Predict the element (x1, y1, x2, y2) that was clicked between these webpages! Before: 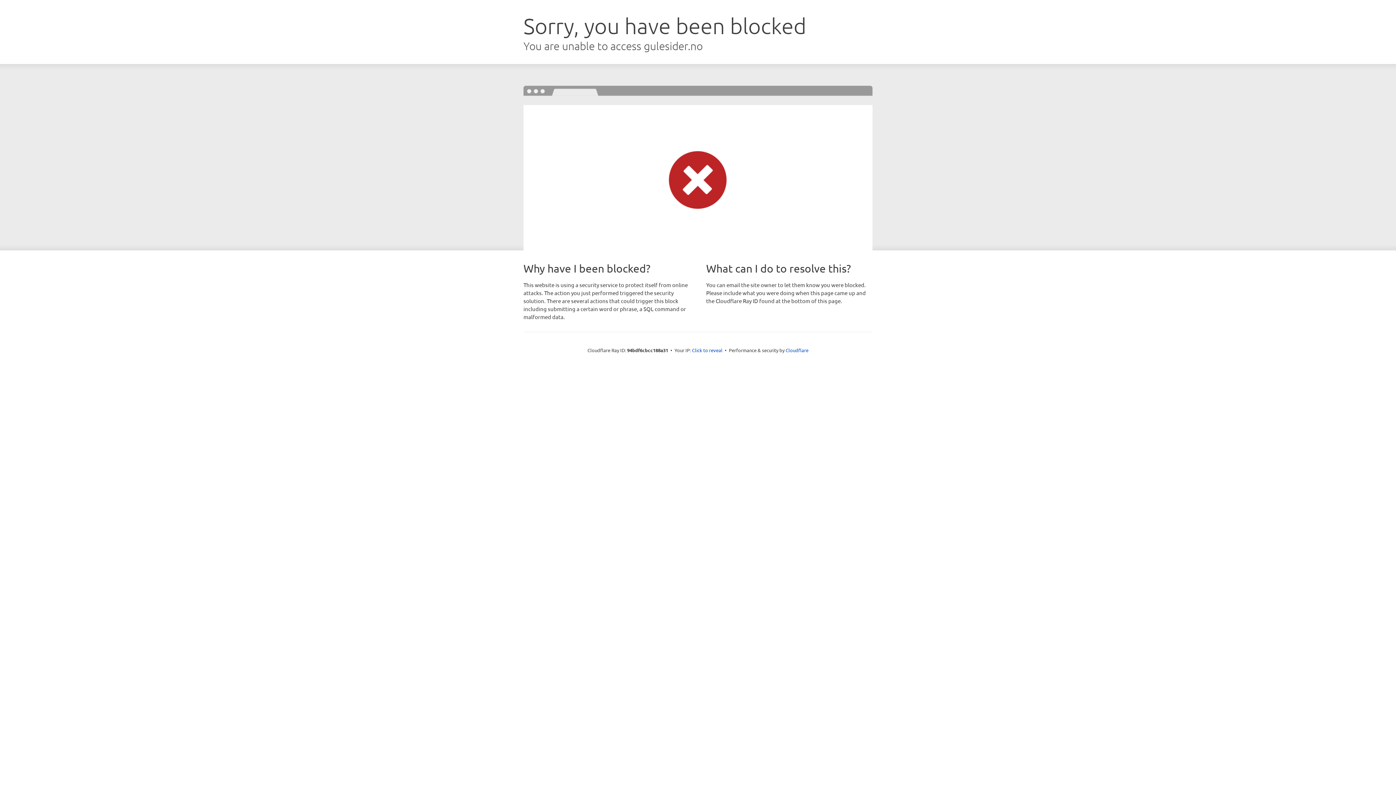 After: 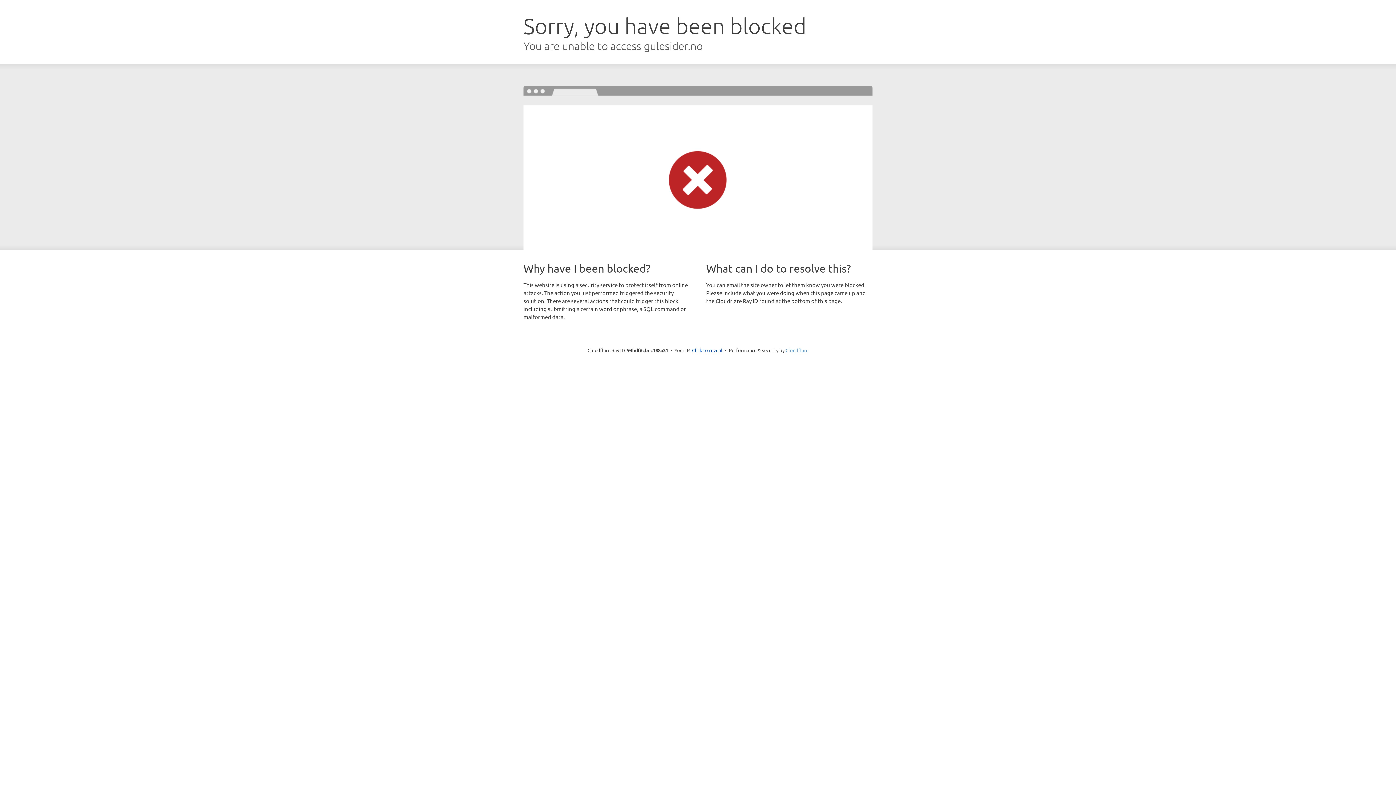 Action: label: Cloudflare bbox: (785, 347, 808, 353)